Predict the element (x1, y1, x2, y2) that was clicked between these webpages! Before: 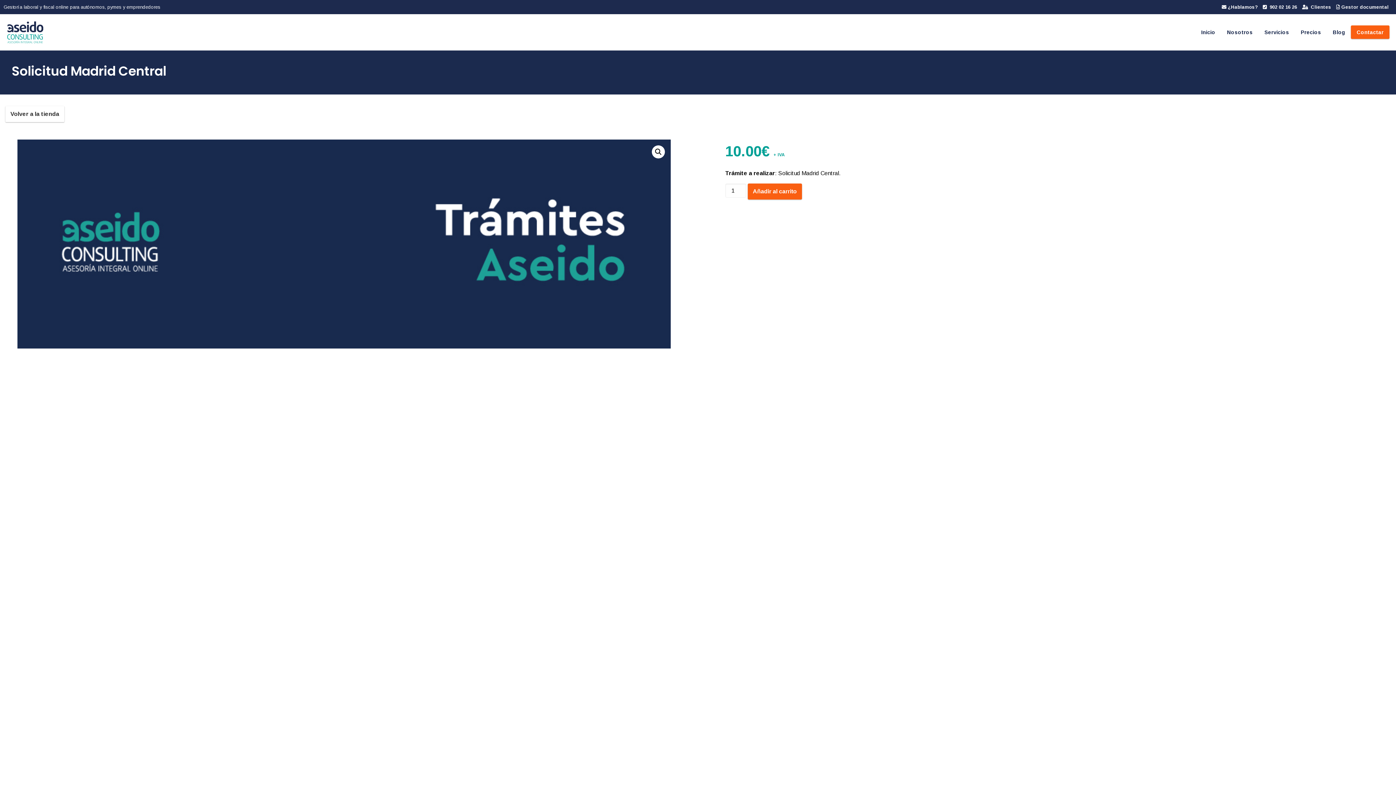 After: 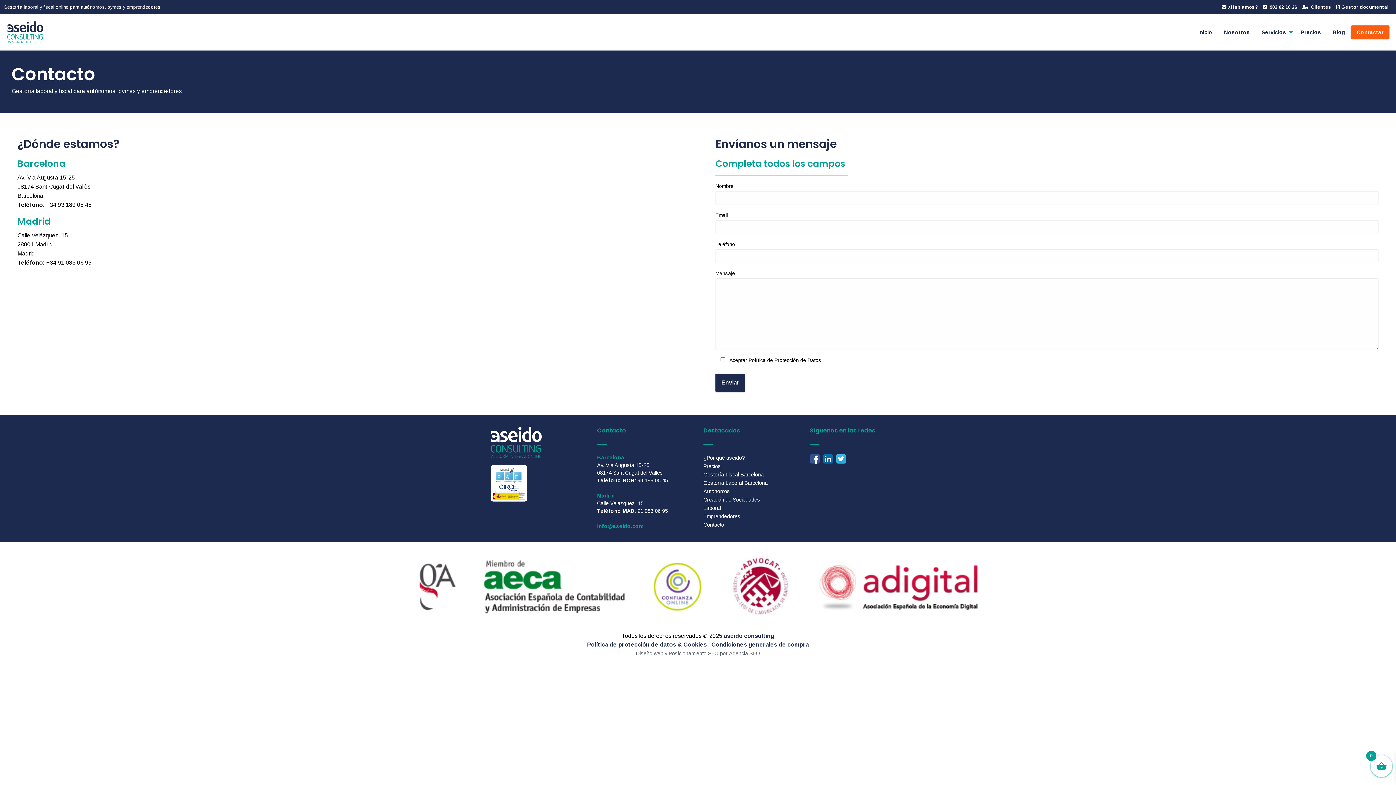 Action: bbox: (1222, 4, 1258, 9) label:  ¿Hablamos?